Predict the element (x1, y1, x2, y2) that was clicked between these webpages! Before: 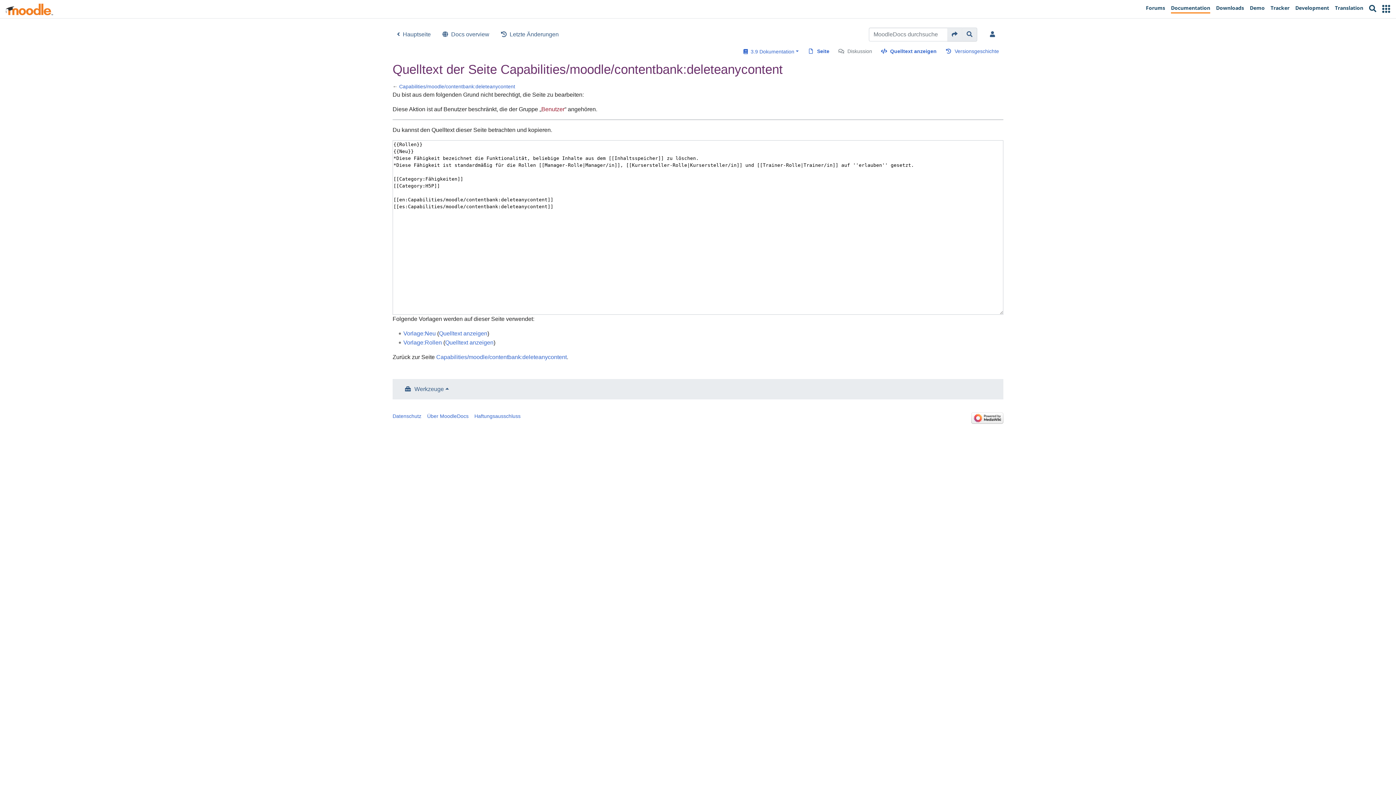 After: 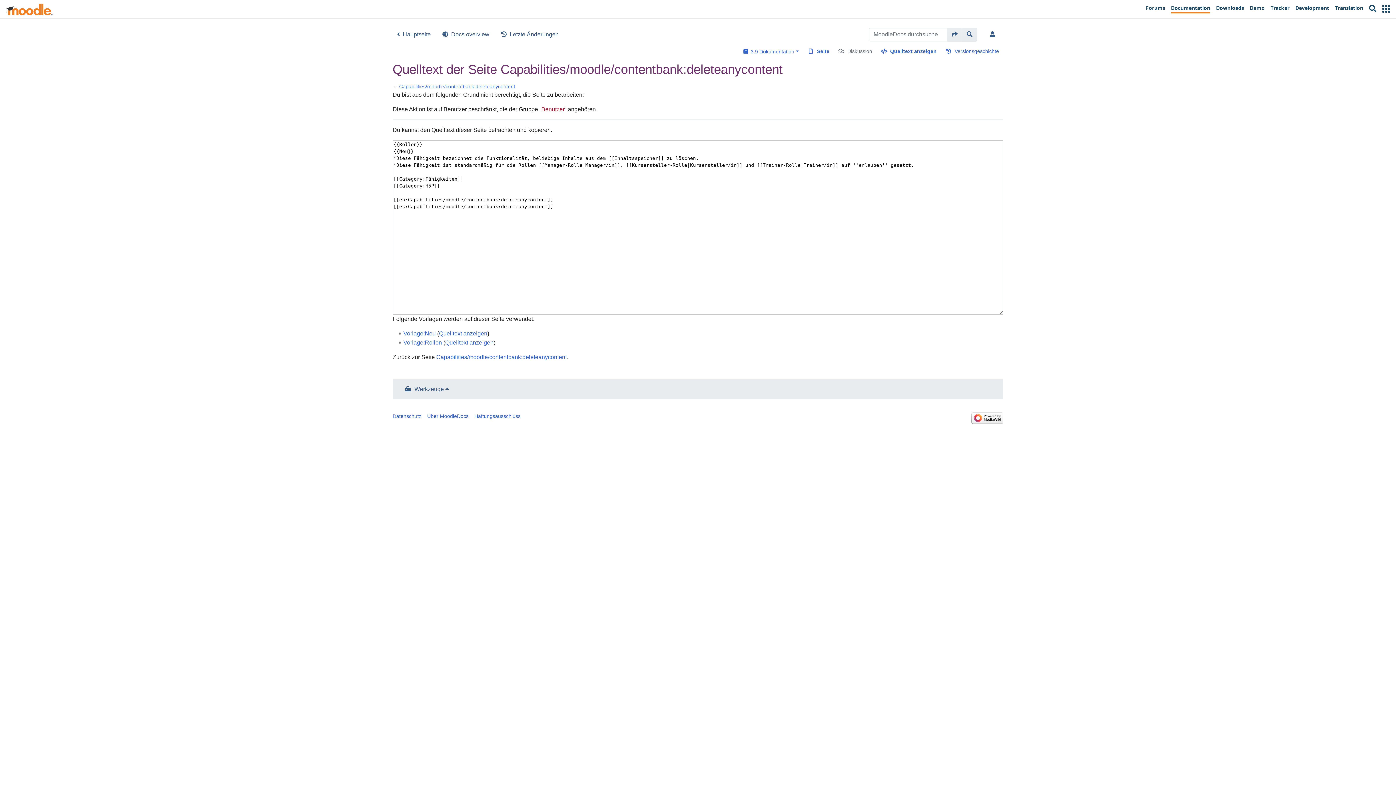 Action: bbox: (881, 47, 936, 55) label: Quelltext anzeigen